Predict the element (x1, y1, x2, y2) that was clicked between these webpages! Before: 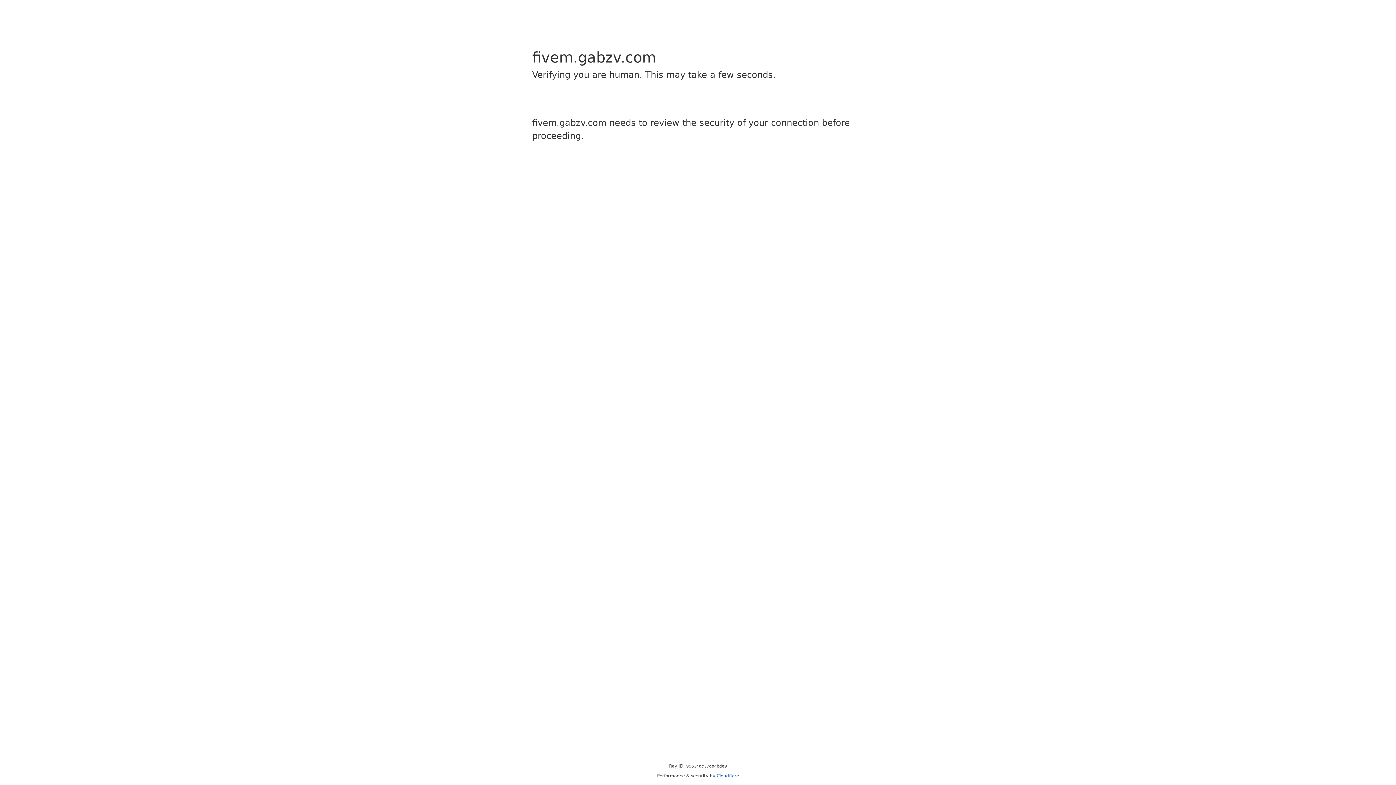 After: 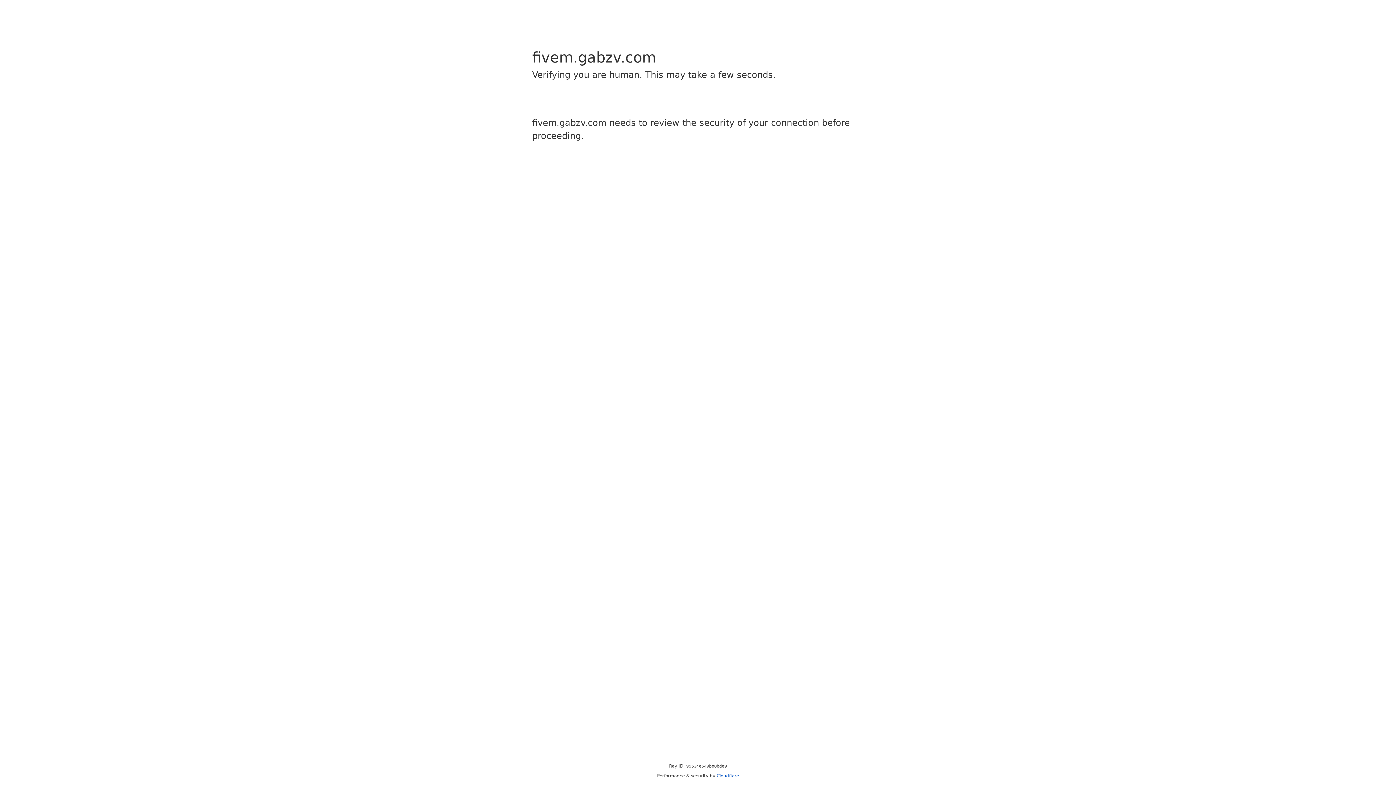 Action: bbox: (716, 773, 739, 778) label: Cloudflare